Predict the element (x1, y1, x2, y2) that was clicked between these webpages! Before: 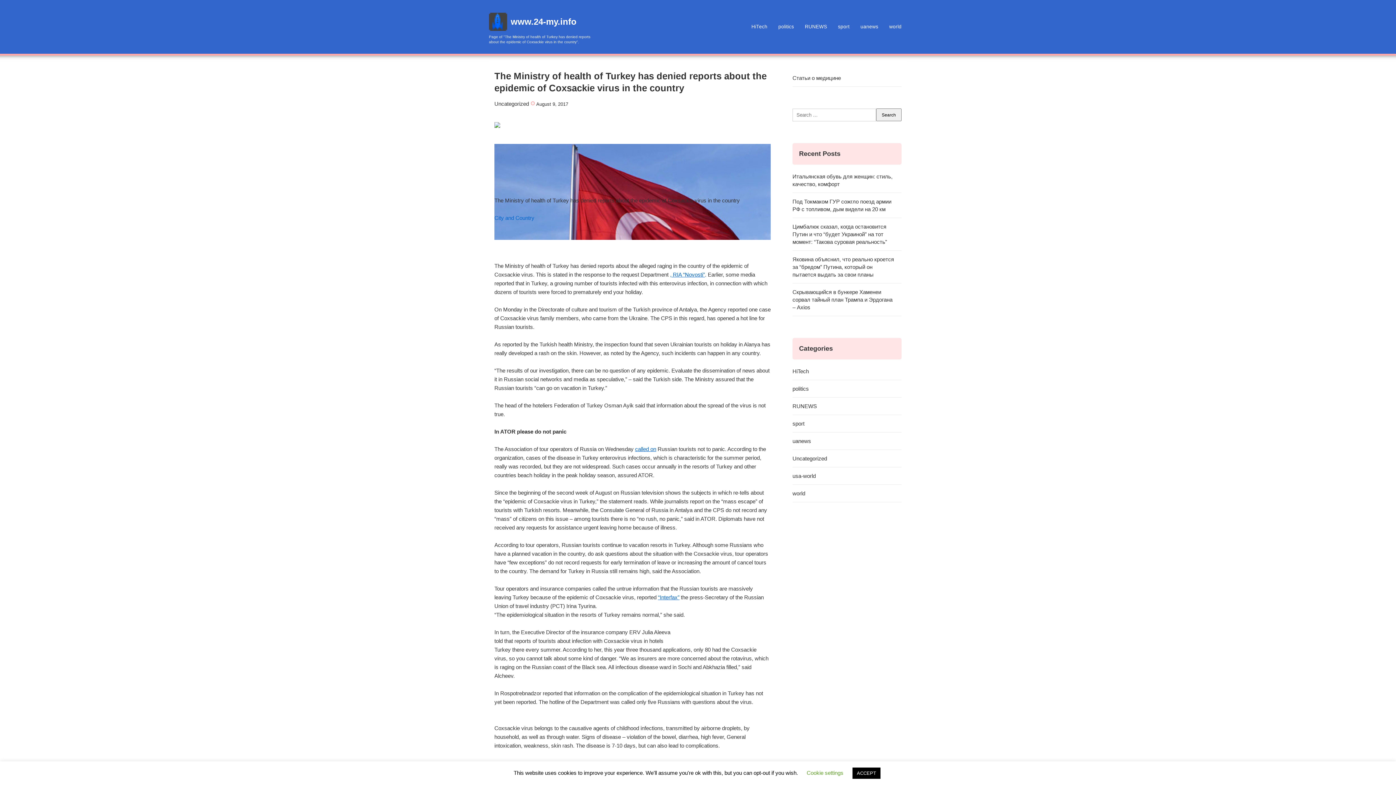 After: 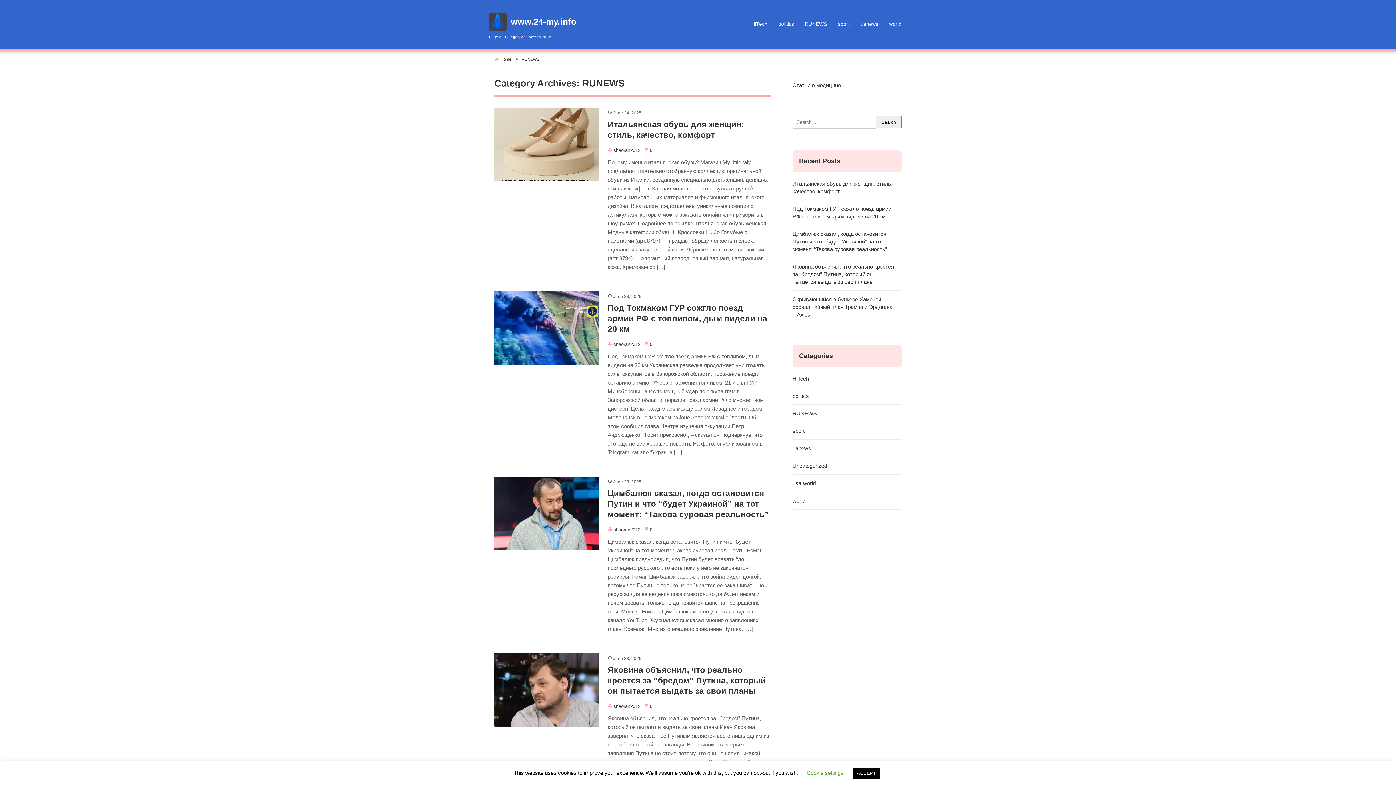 Action: bbox: (799, 18, 832, 35) label: RUNEWS